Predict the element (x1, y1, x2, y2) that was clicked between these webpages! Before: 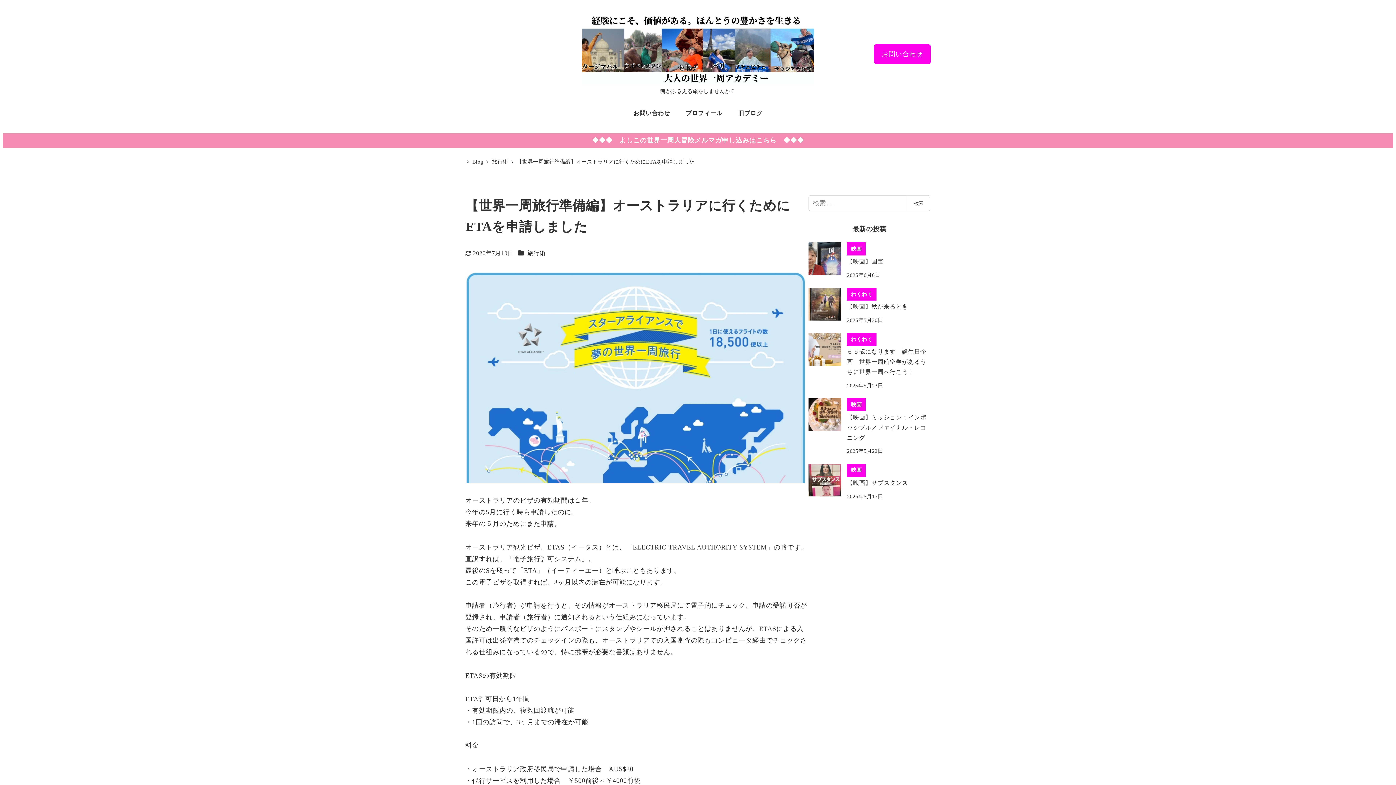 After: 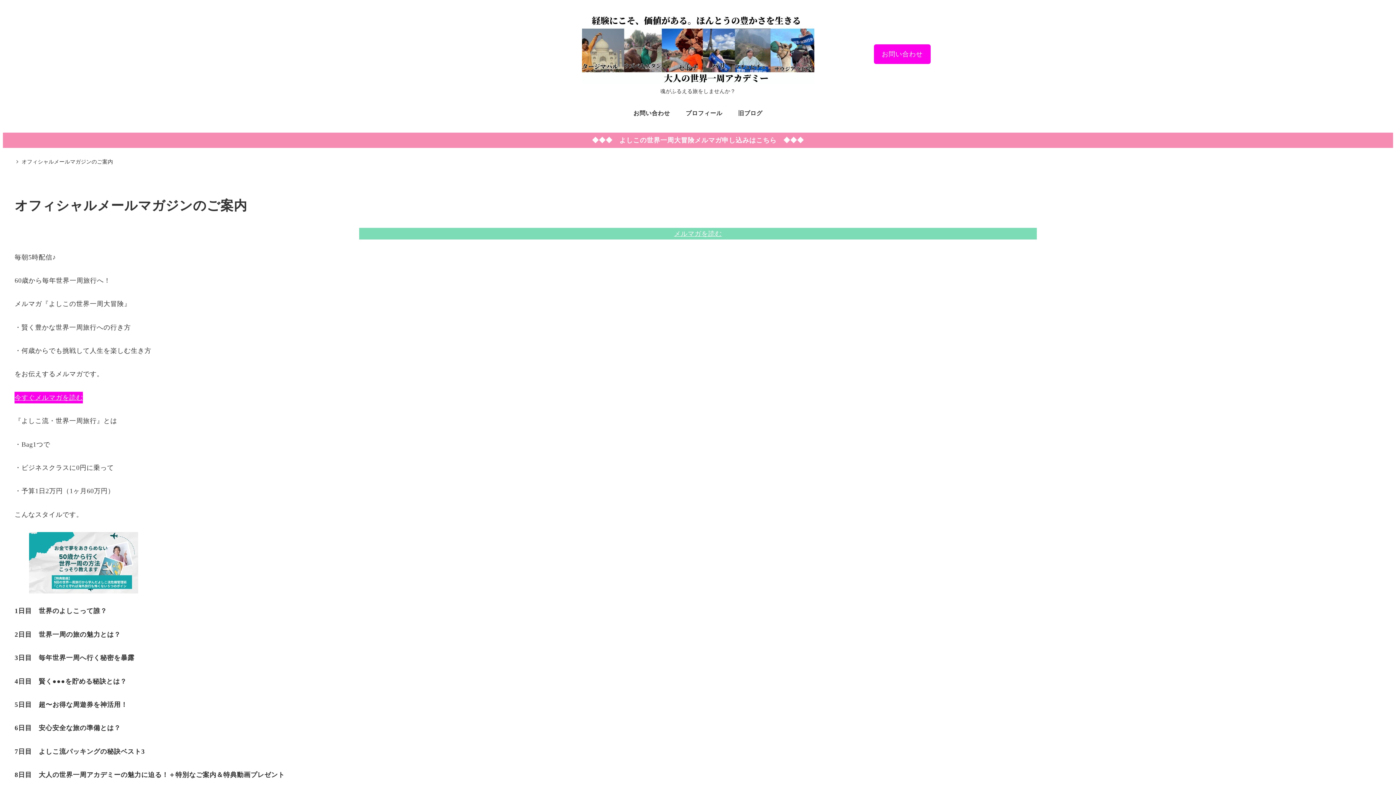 Action: bbox: (2, 132, 1393, 148) label: ◆◆◆　よしこの世界一周大冒険メルマガ申し込みはこちら　◆◆◆